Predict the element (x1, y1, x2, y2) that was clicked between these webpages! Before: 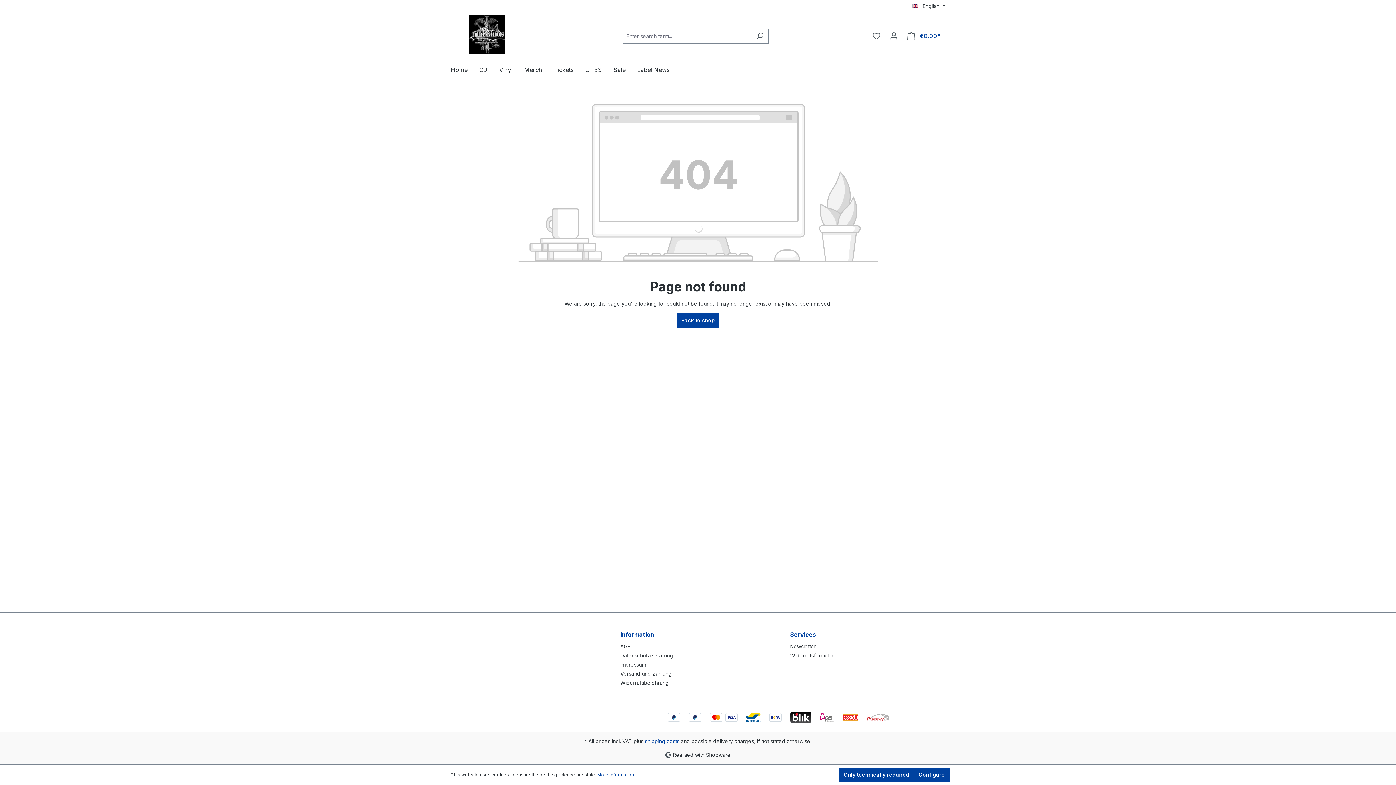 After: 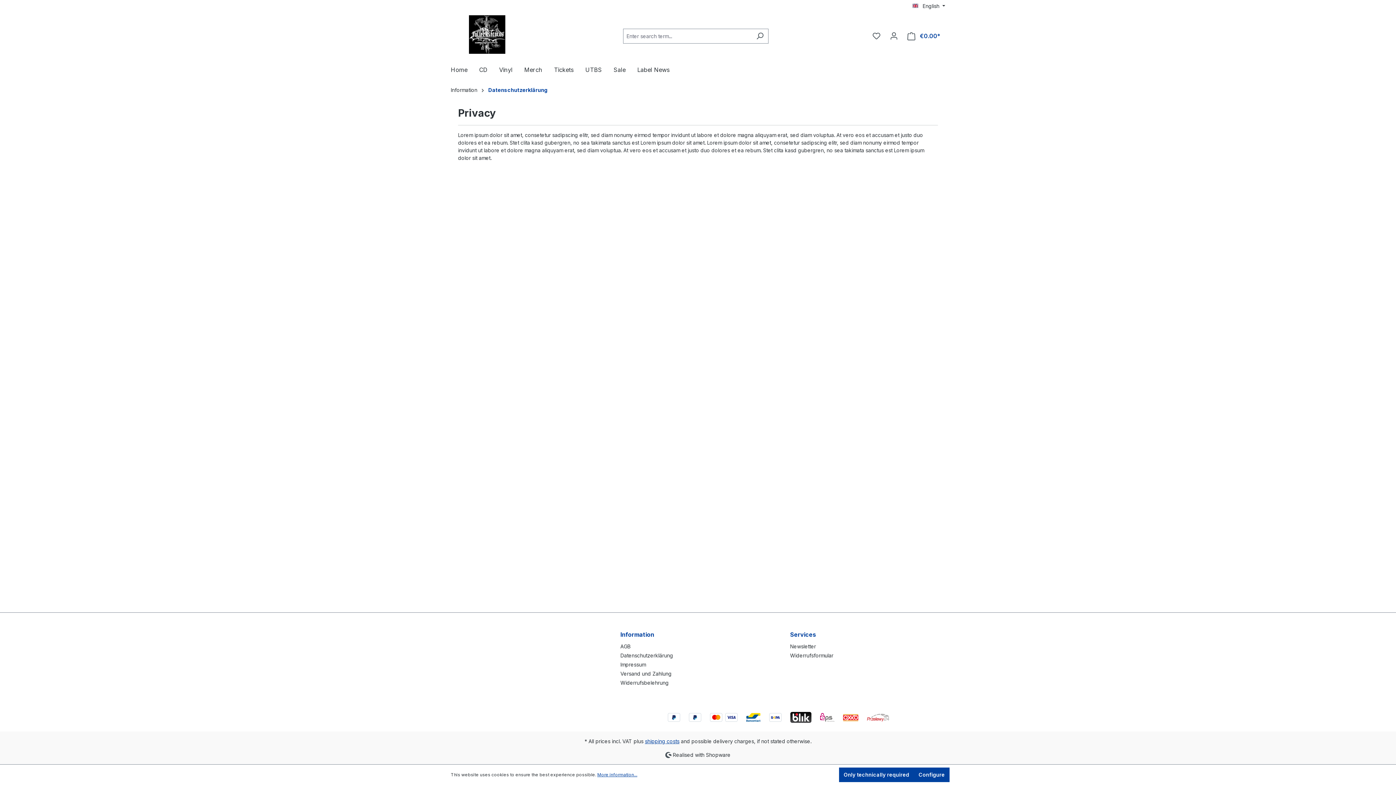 Action: bbox: (620, 652, 673, 658) label: Datenschutzerklärung